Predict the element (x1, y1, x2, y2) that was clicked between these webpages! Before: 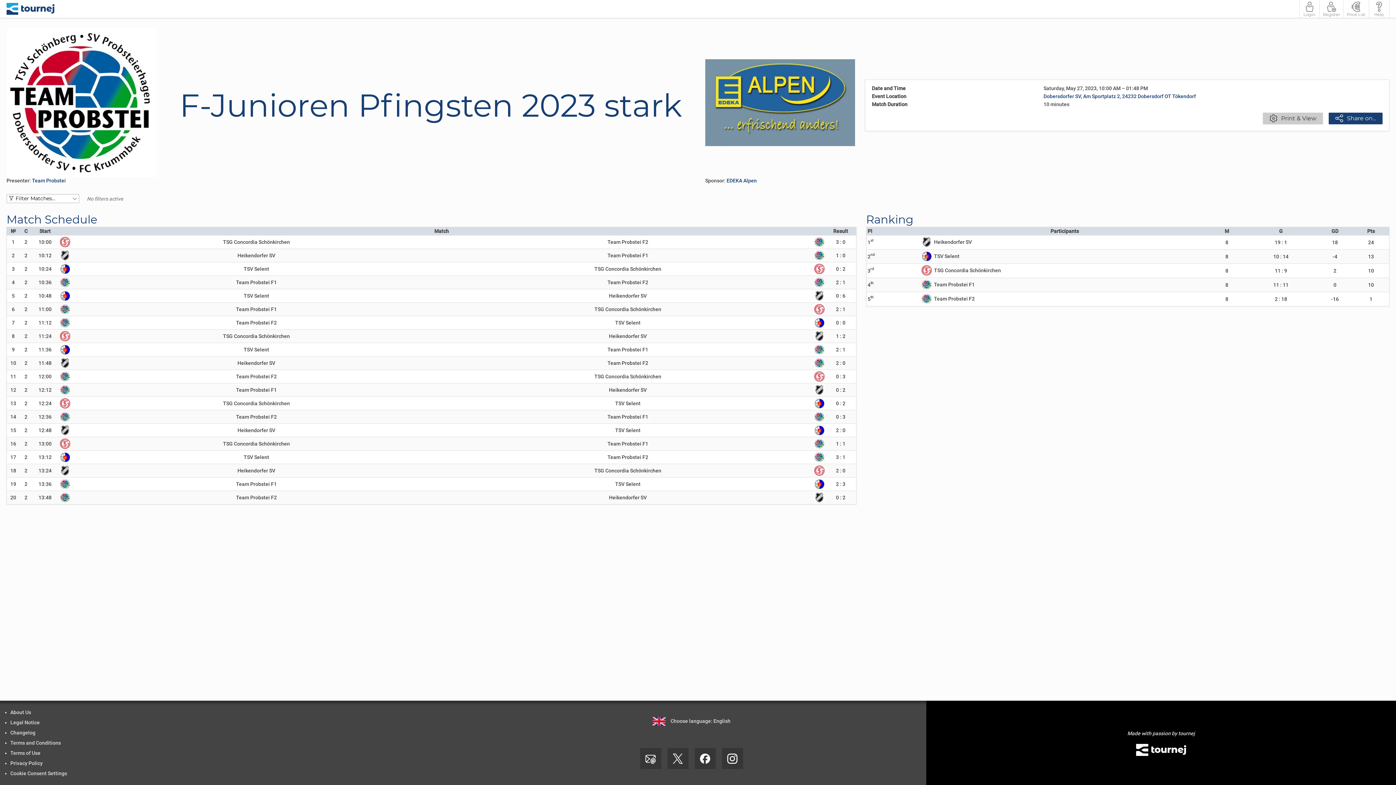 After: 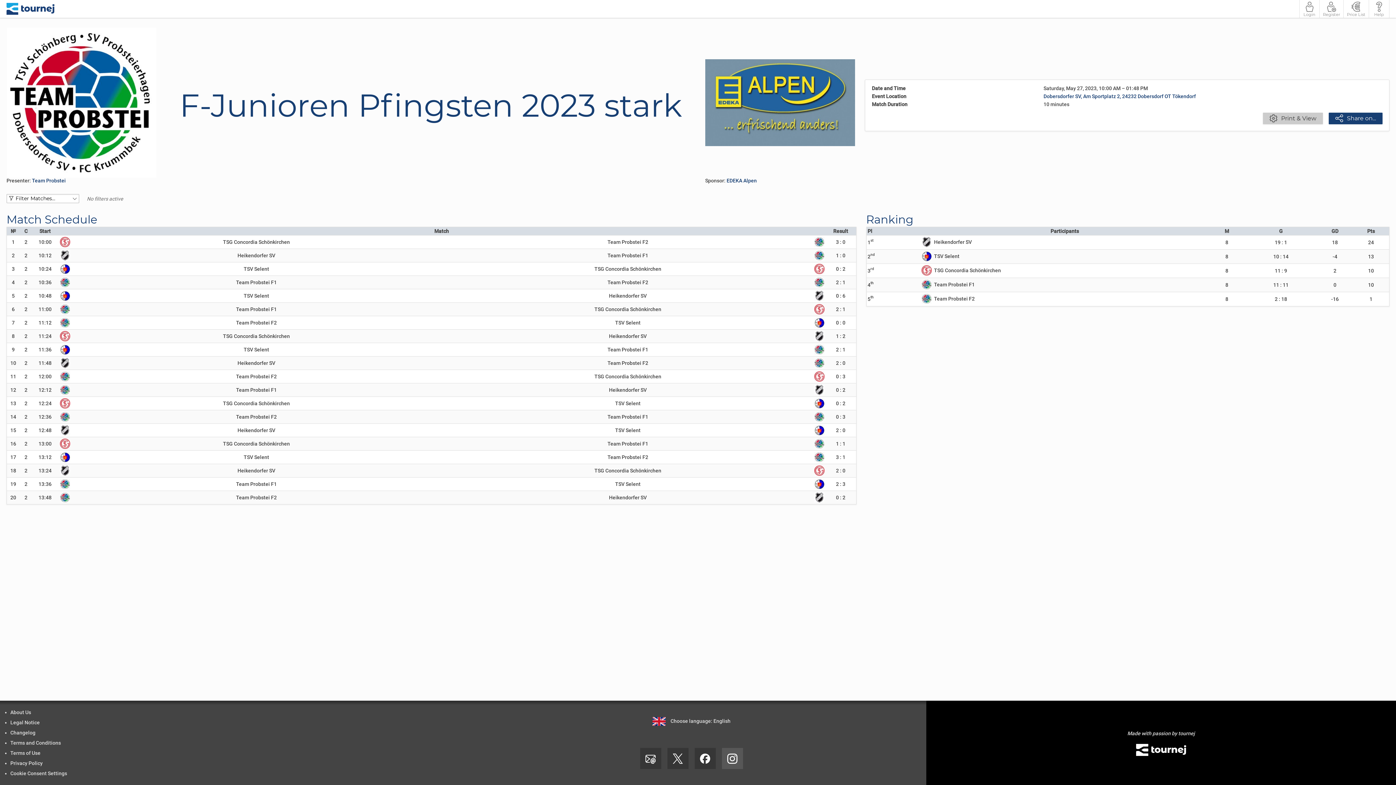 Action: label:  bbox: (722, 748, 743, 769)